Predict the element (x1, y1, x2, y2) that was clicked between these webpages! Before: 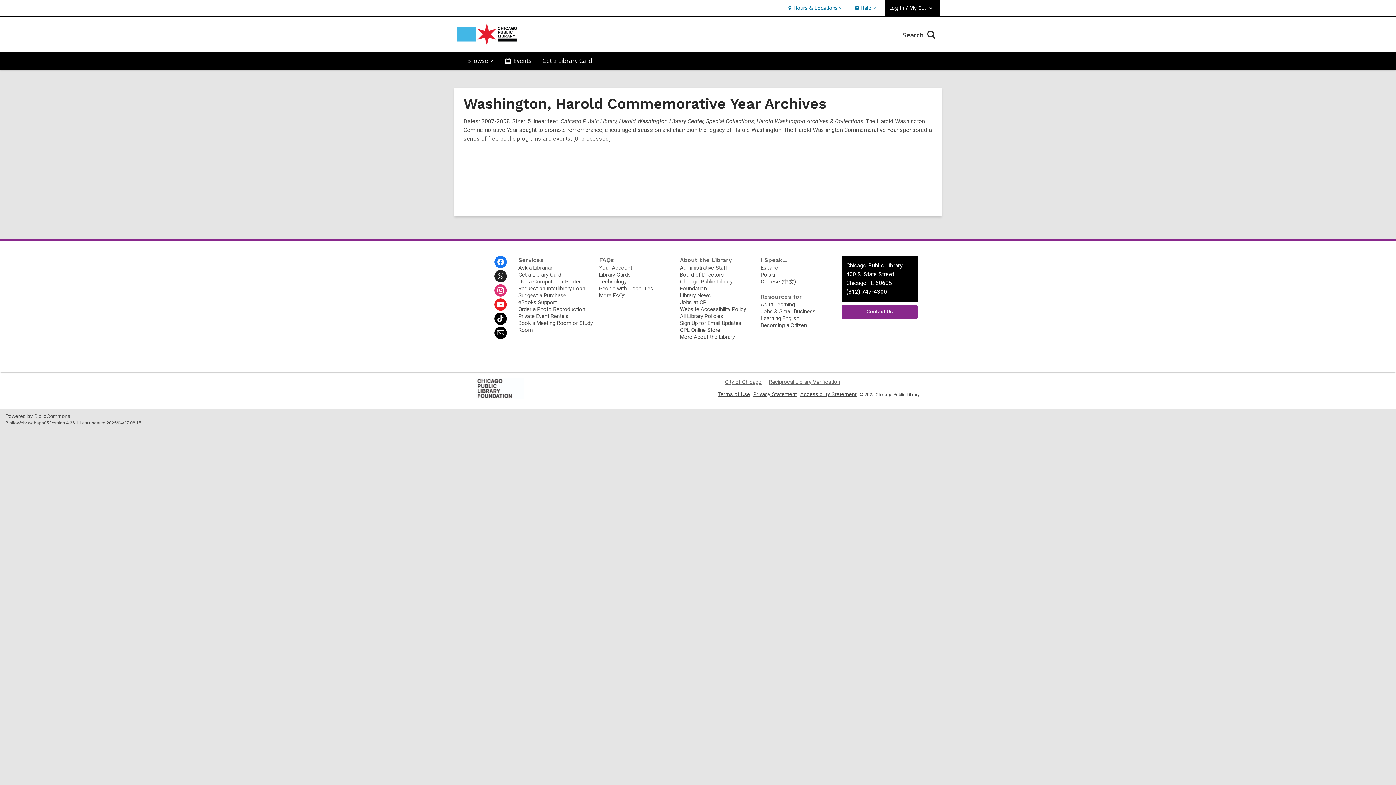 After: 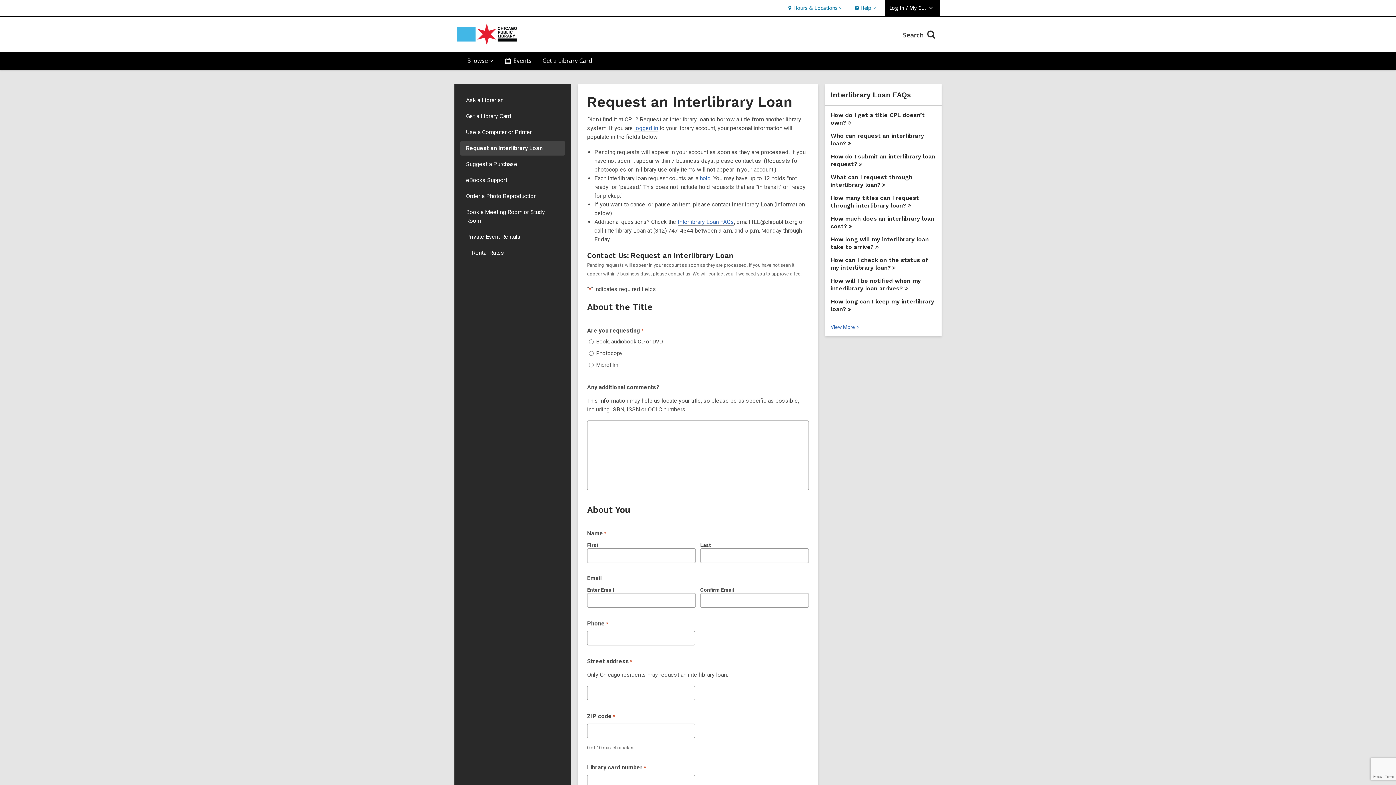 Action: bbox: (518, 285, 585, 291) label: Request an Interlibrary Loan